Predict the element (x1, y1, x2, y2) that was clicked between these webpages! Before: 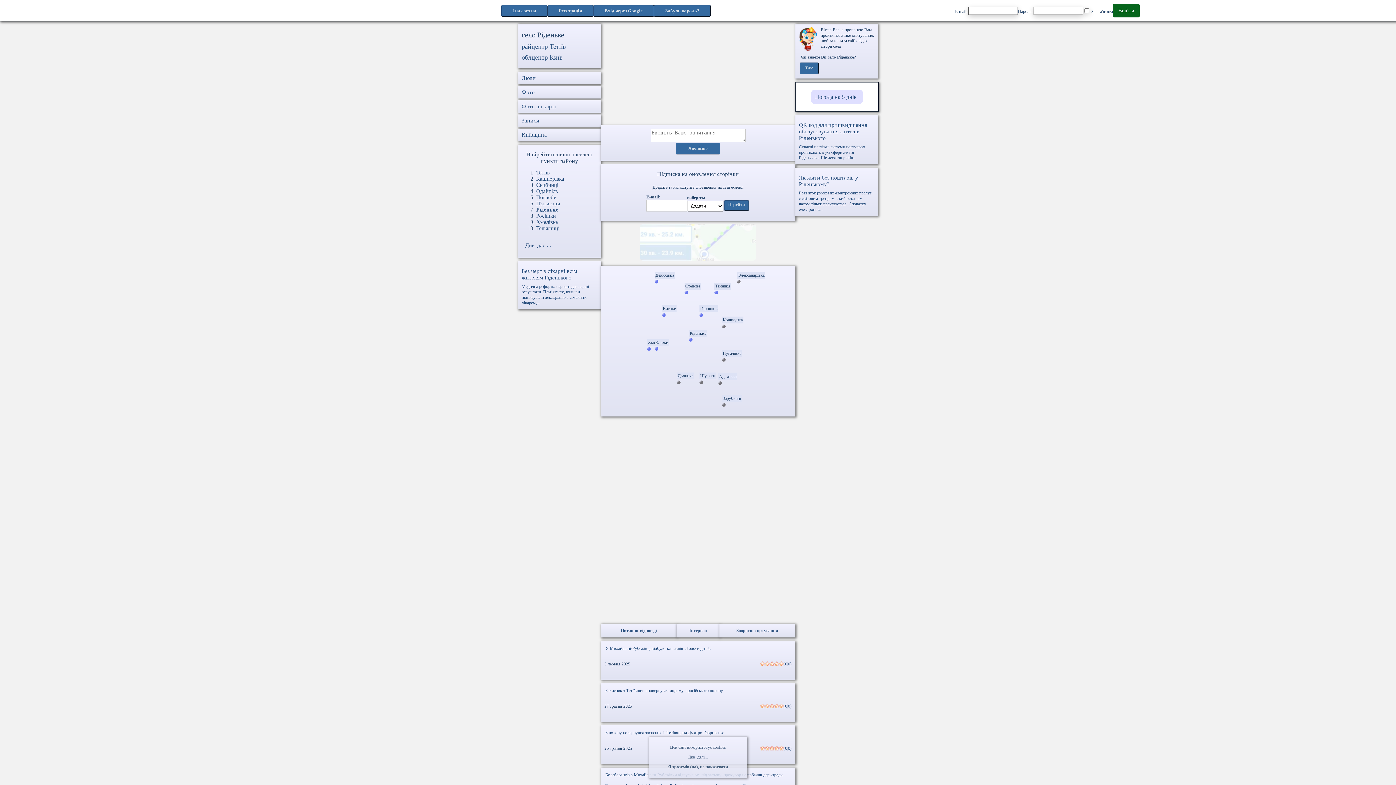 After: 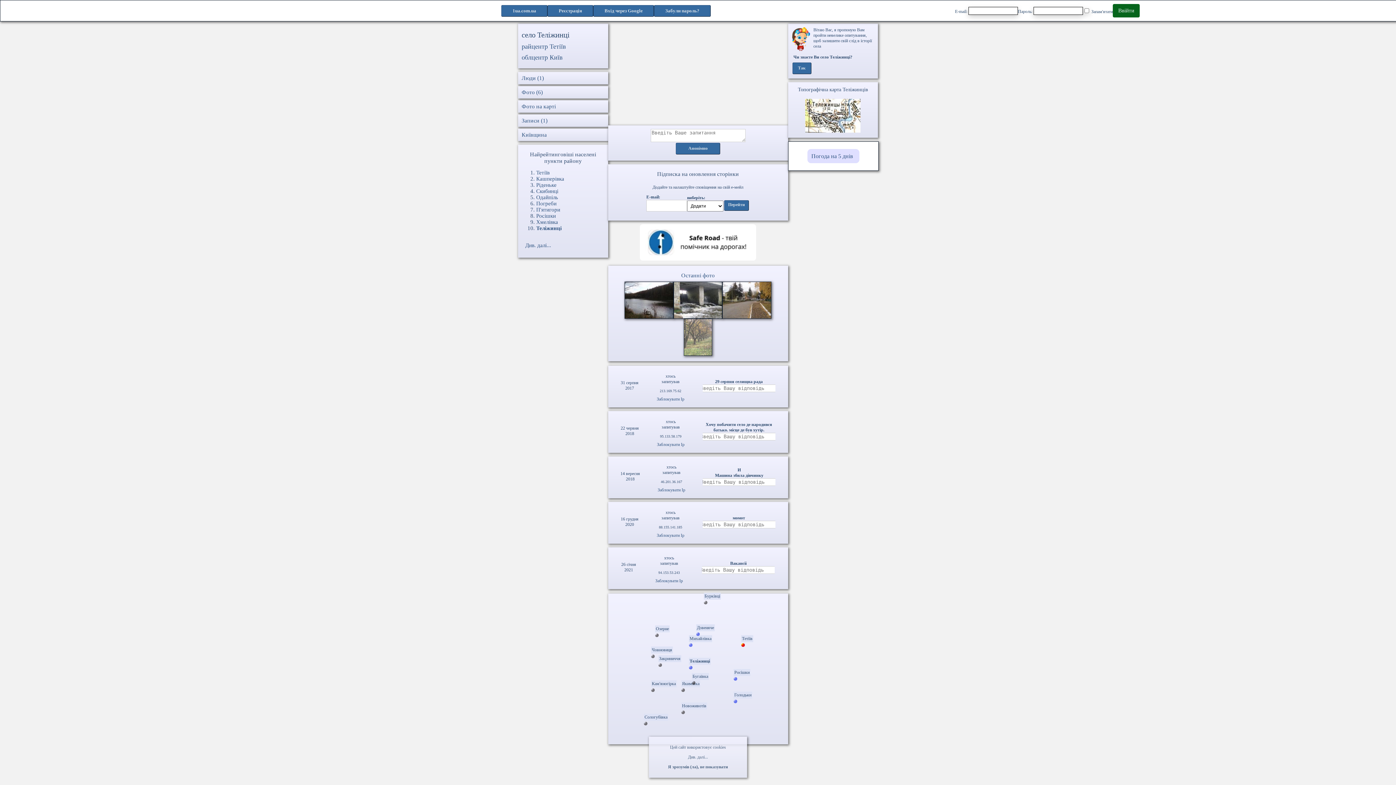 Action: label: Теліжинці bbox: (536, 225, 559, 231)